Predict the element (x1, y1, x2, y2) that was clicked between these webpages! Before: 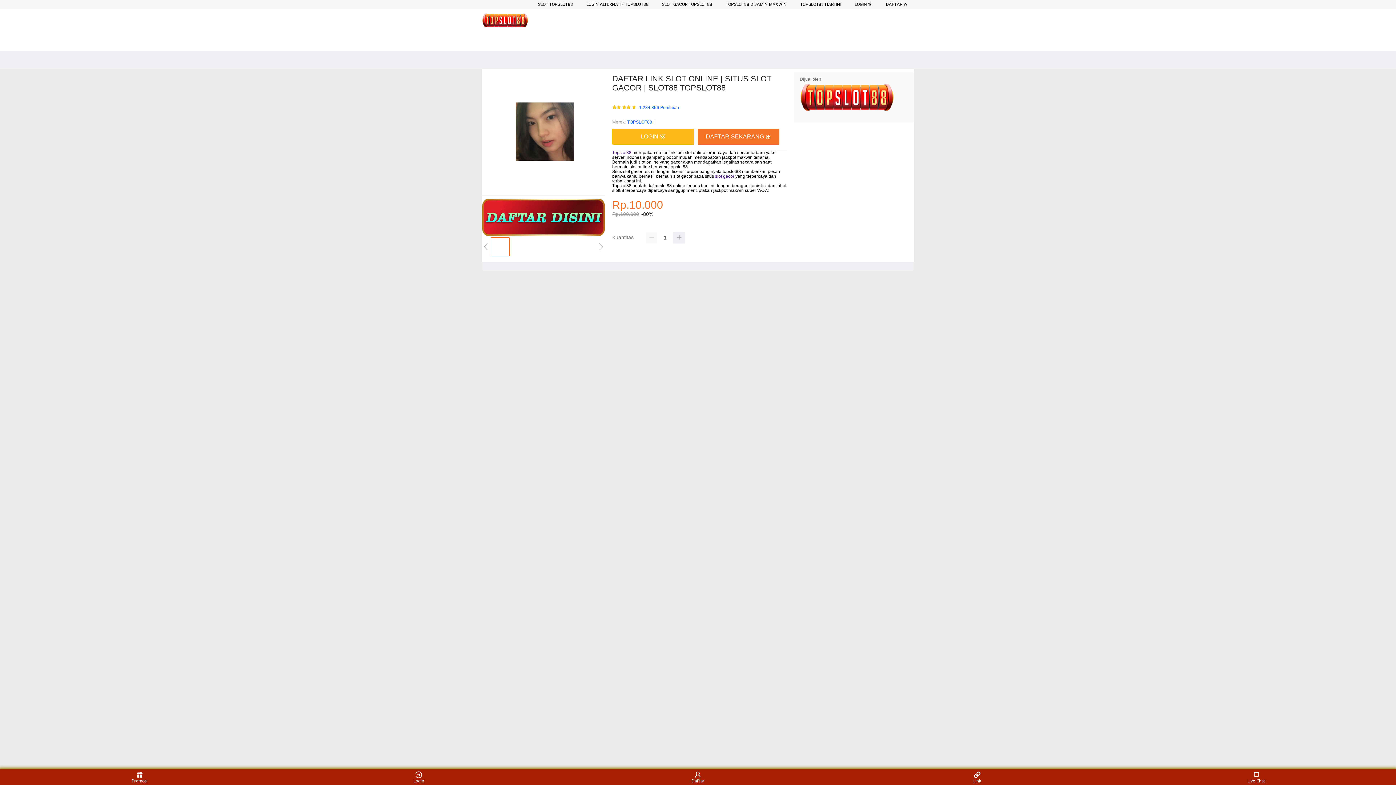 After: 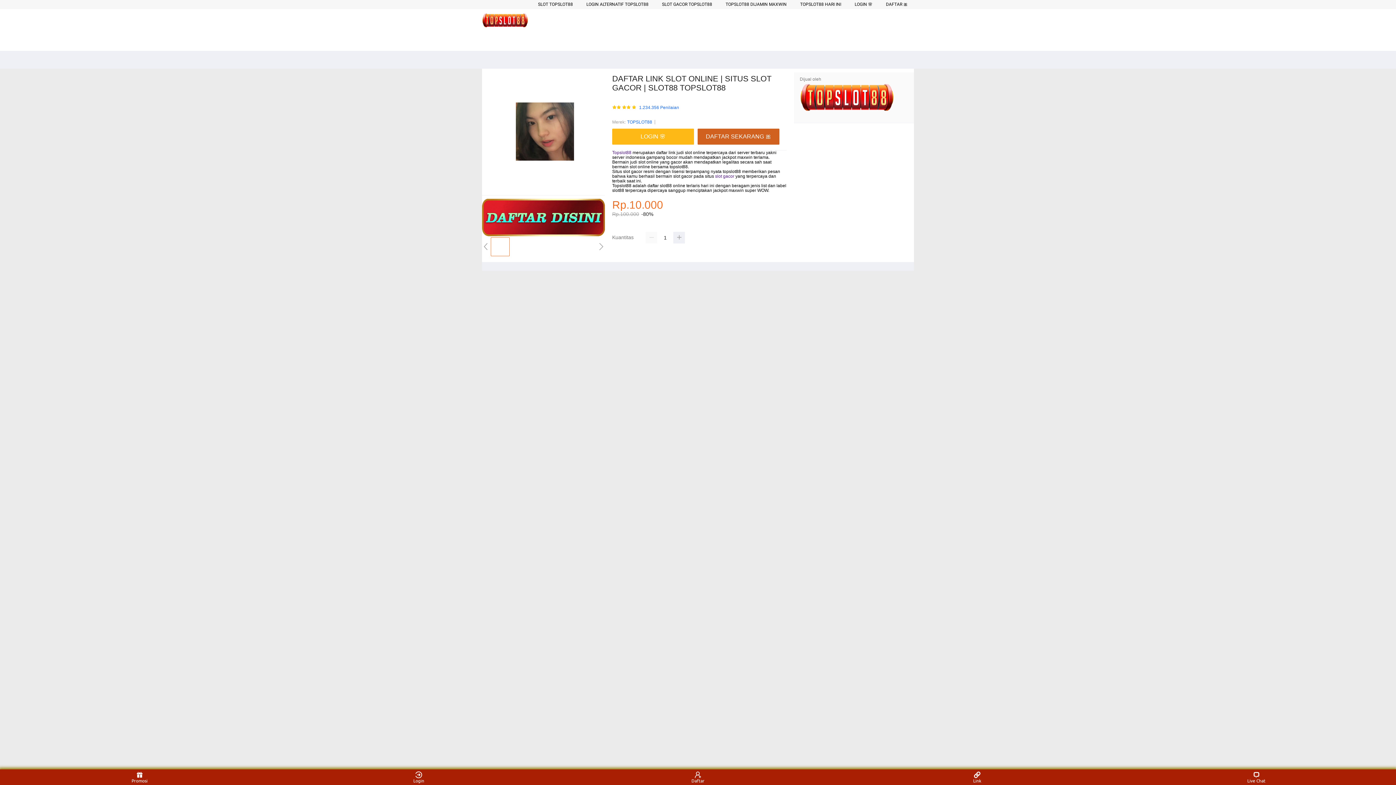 Action: label: DAFTAR SEKARANG 🎀 bbox: (697, 128, 783, 144)